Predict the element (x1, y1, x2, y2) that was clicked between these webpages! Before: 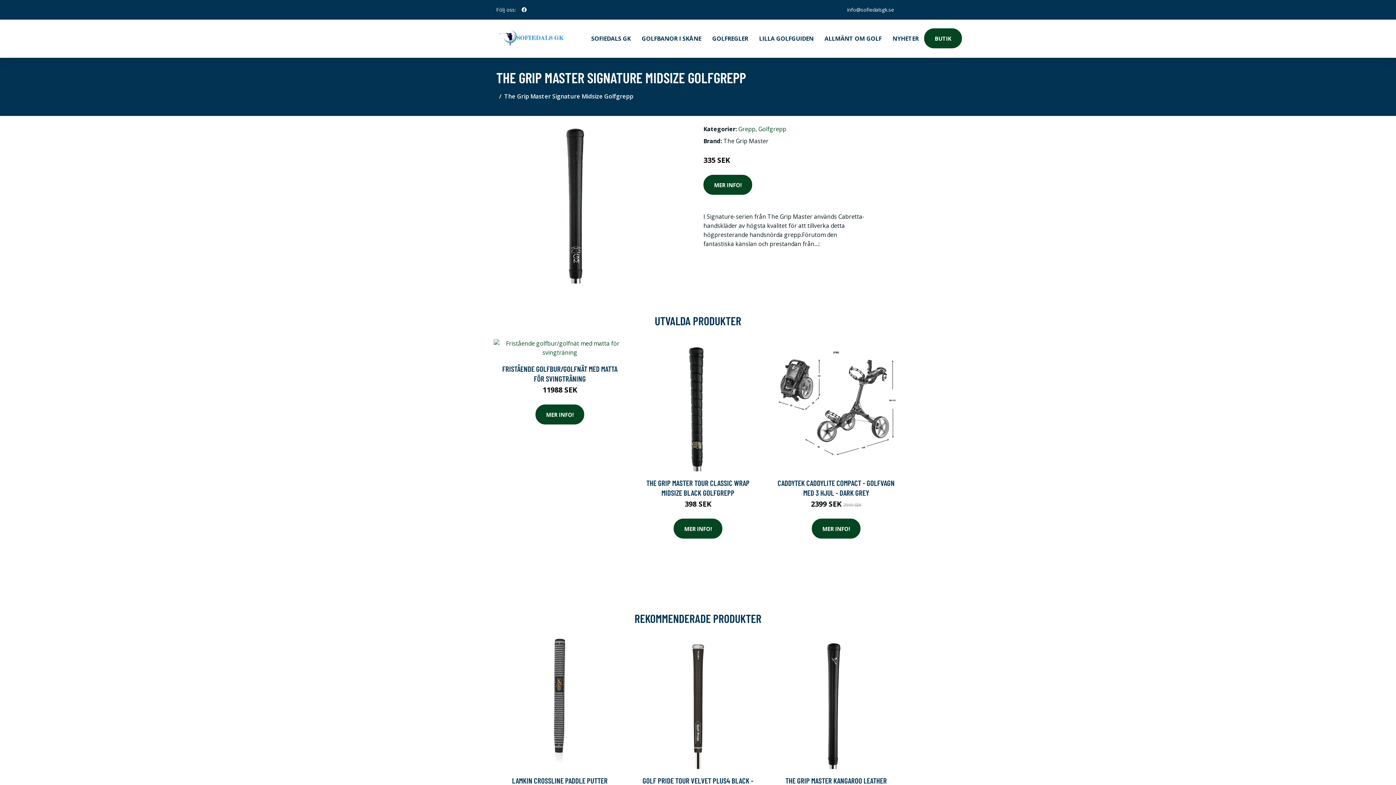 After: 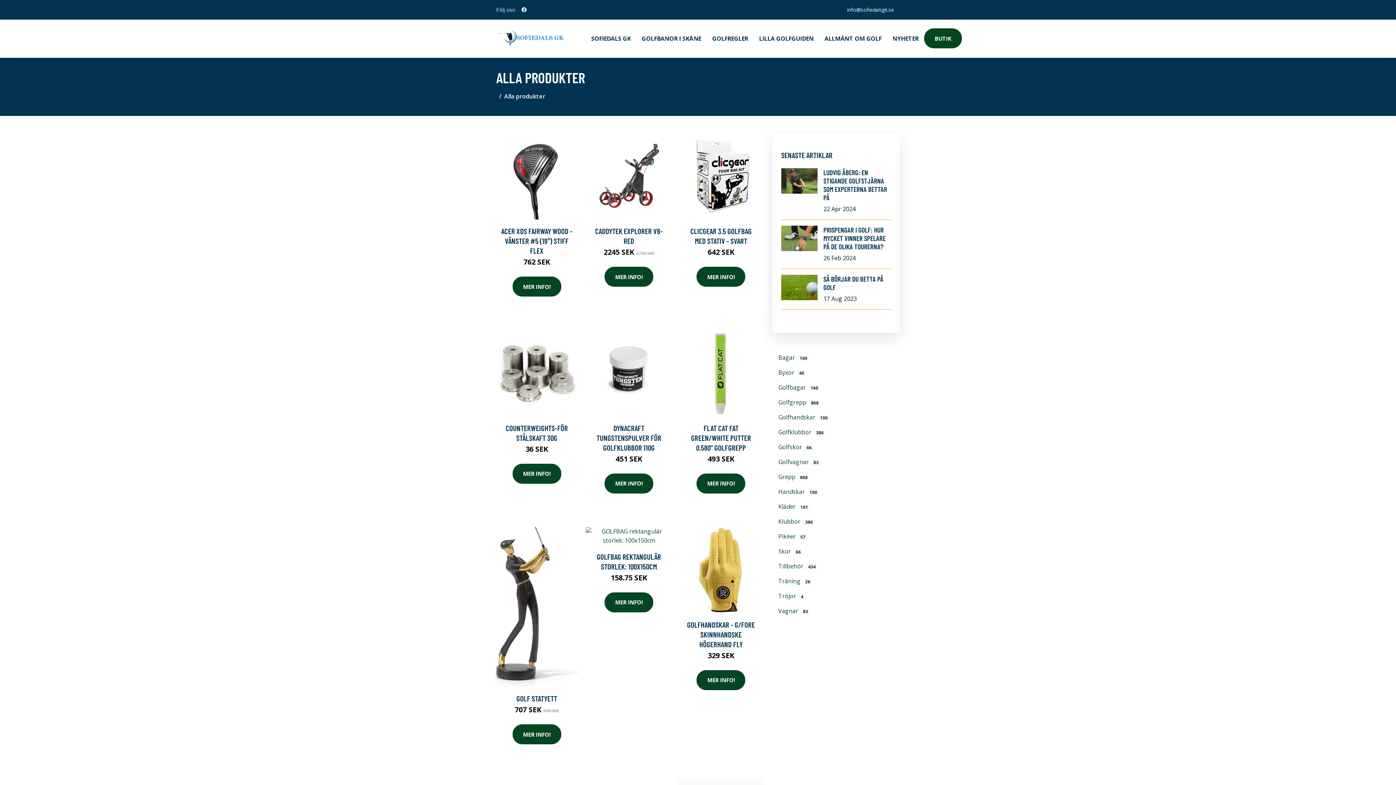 Action: label: BUTIK bbox: (924, 28, 962, 48)